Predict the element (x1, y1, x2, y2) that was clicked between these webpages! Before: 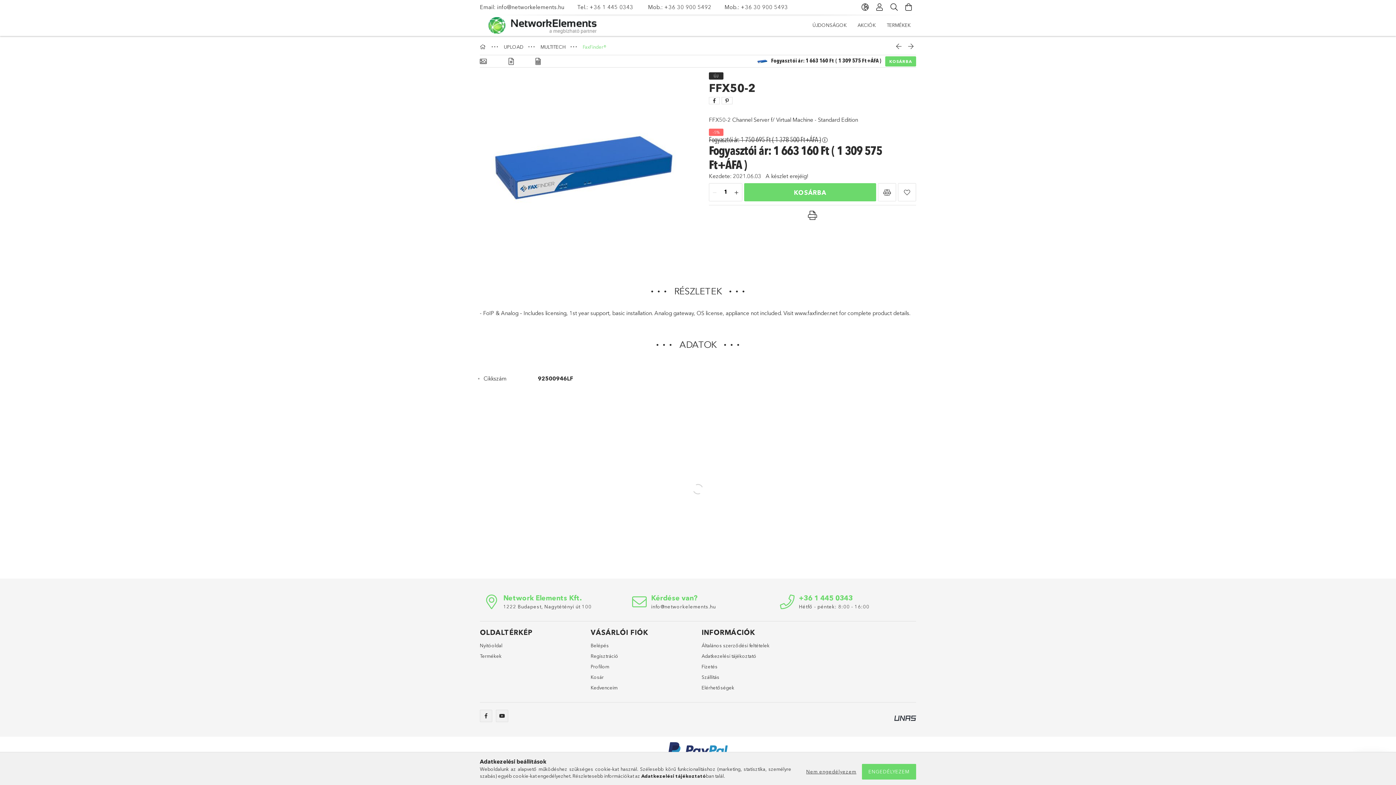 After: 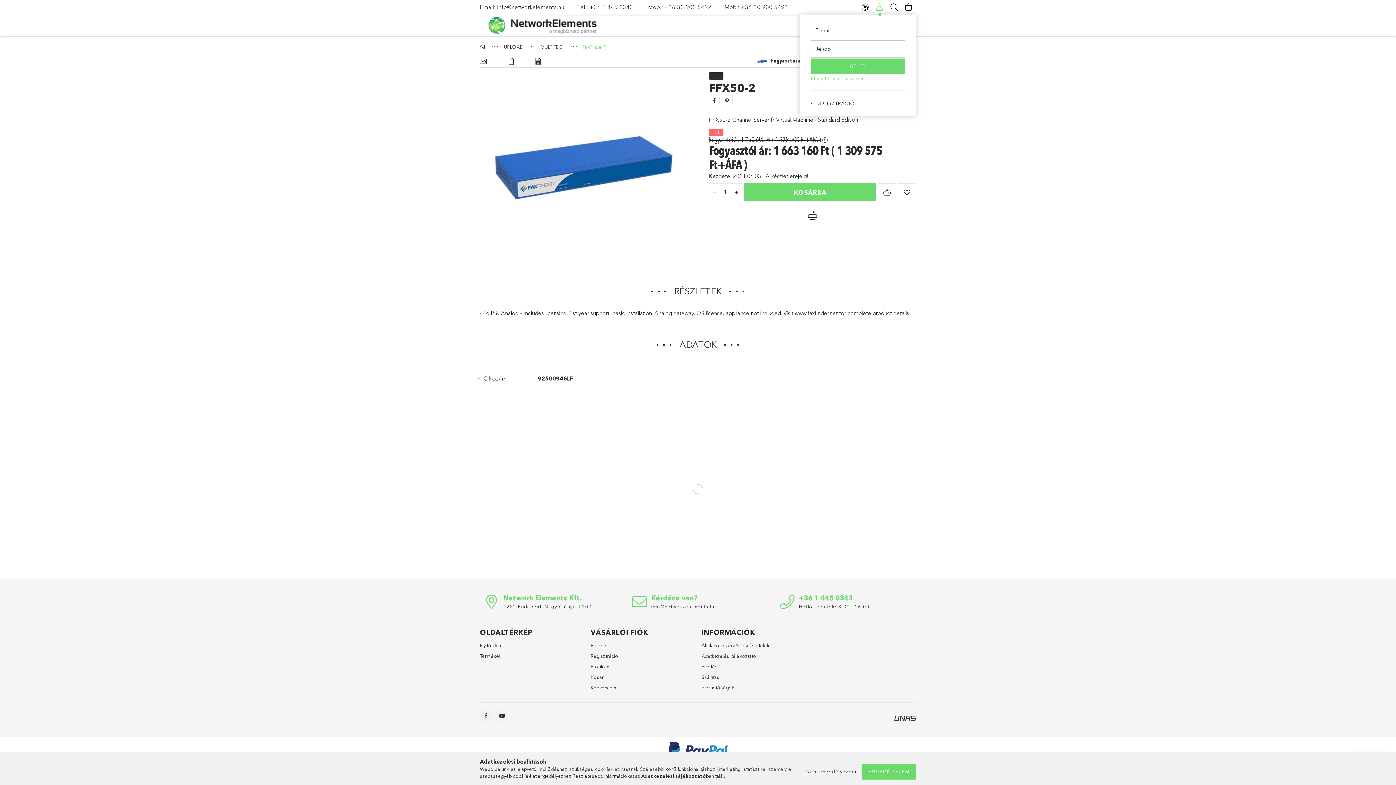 Action: label: Profil bbox: (872, 0, 887, 14)